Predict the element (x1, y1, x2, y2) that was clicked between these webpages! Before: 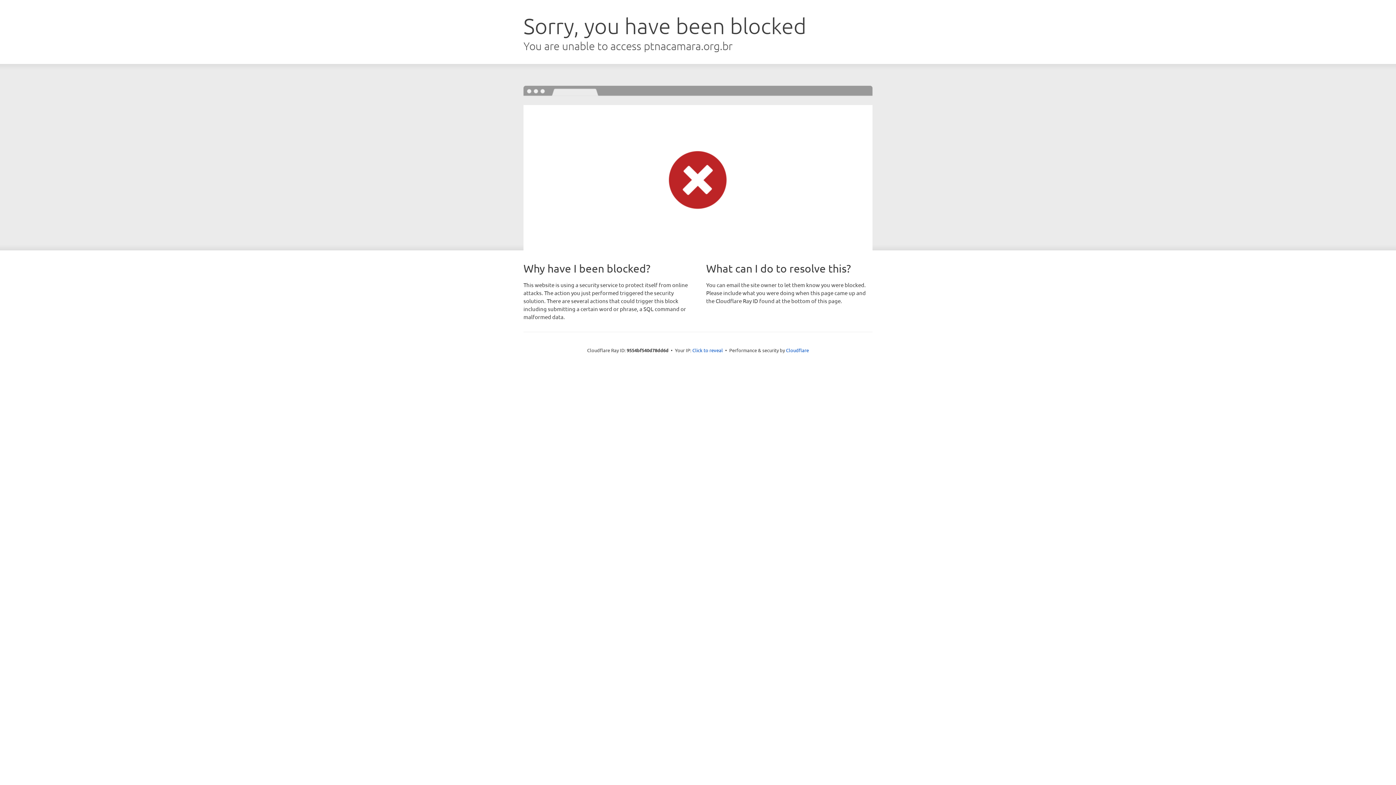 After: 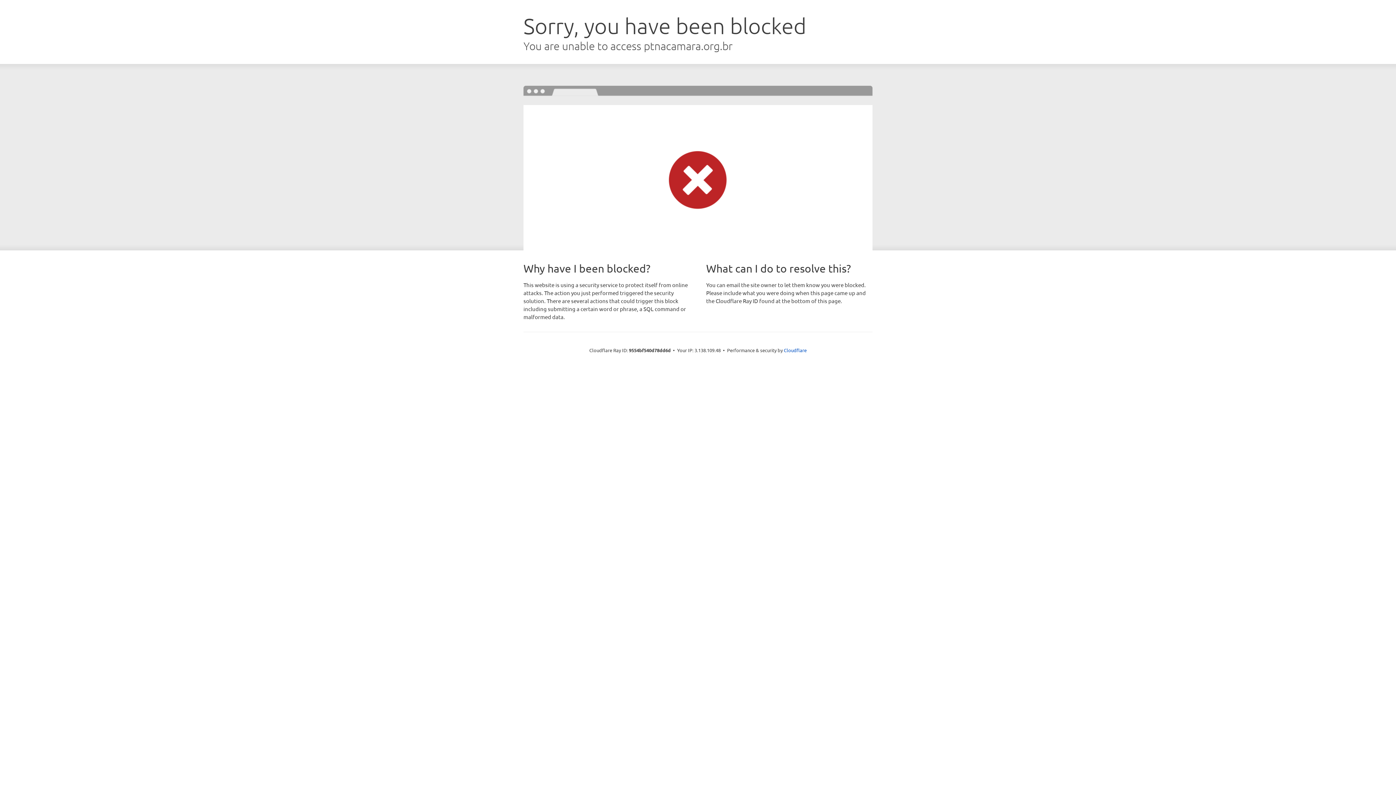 Action: bbox: (692, 346, 723, 353) label: Click to reveal